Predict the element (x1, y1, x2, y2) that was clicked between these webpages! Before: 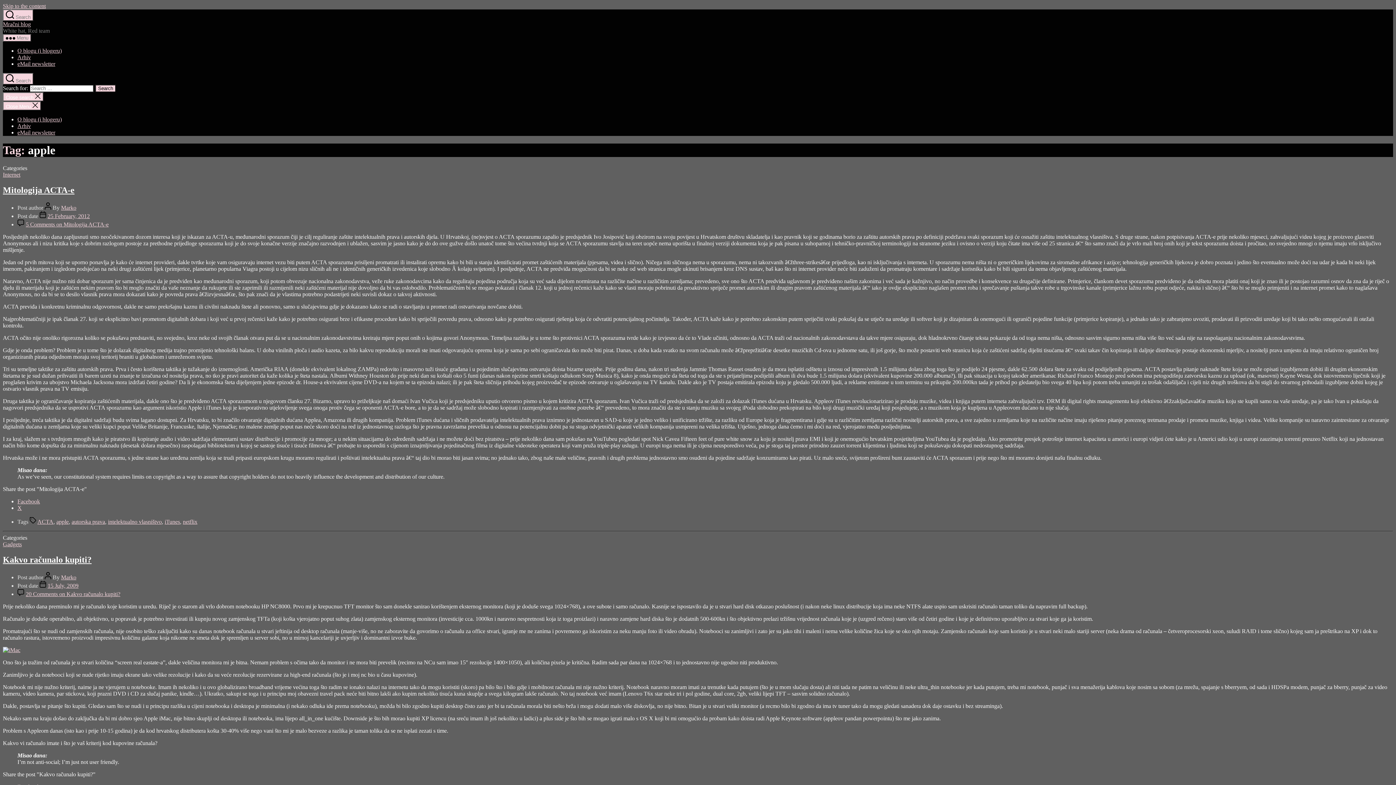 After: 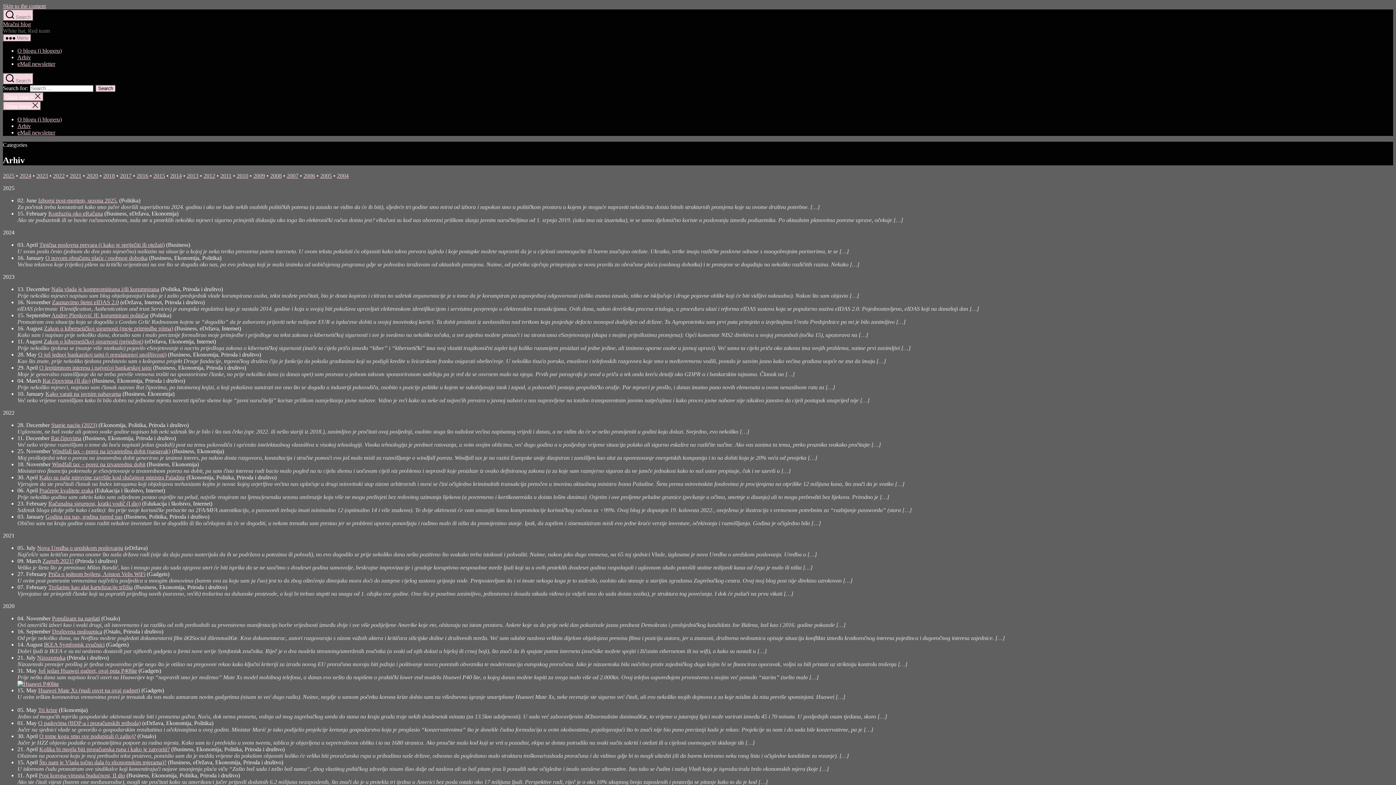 Action: label: Arhiv bbox: (17, 54, 30, 60)